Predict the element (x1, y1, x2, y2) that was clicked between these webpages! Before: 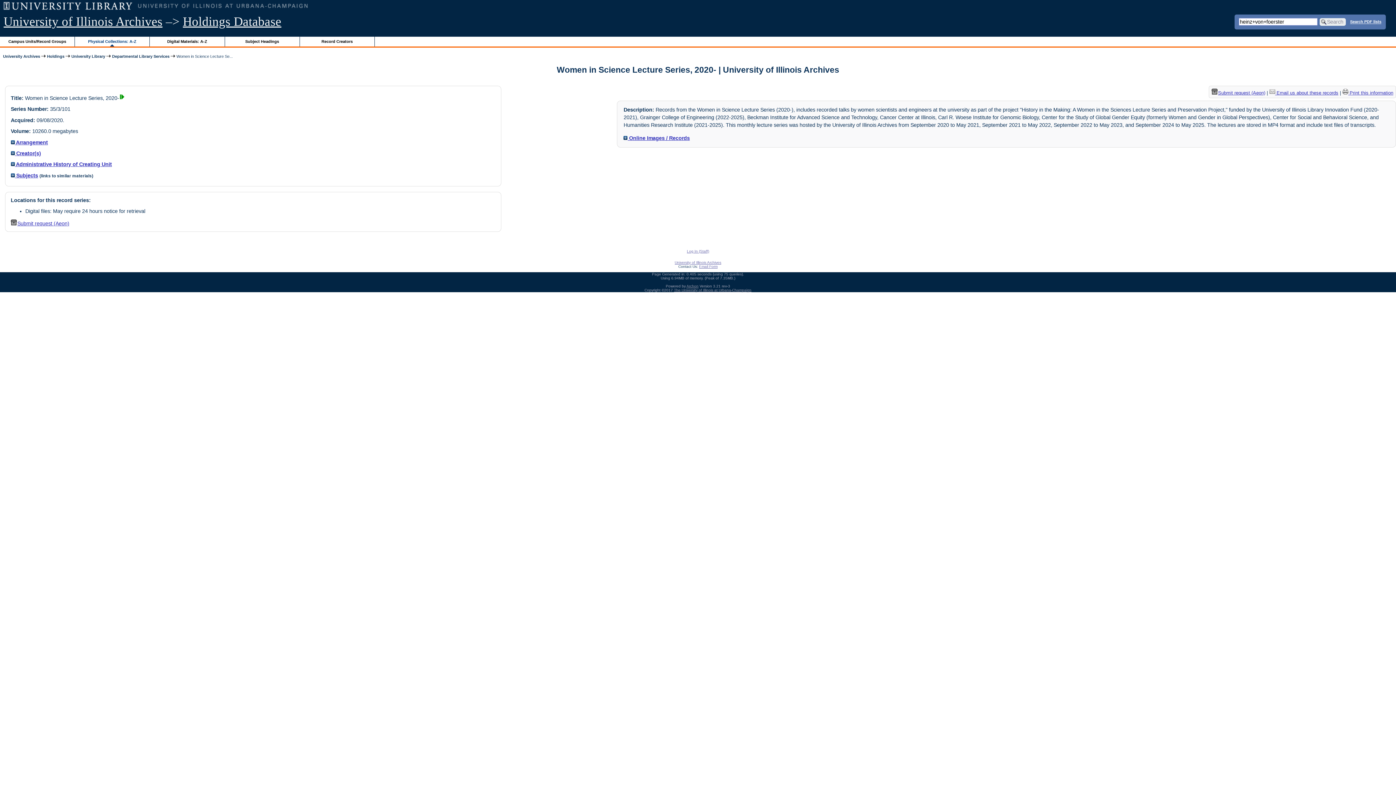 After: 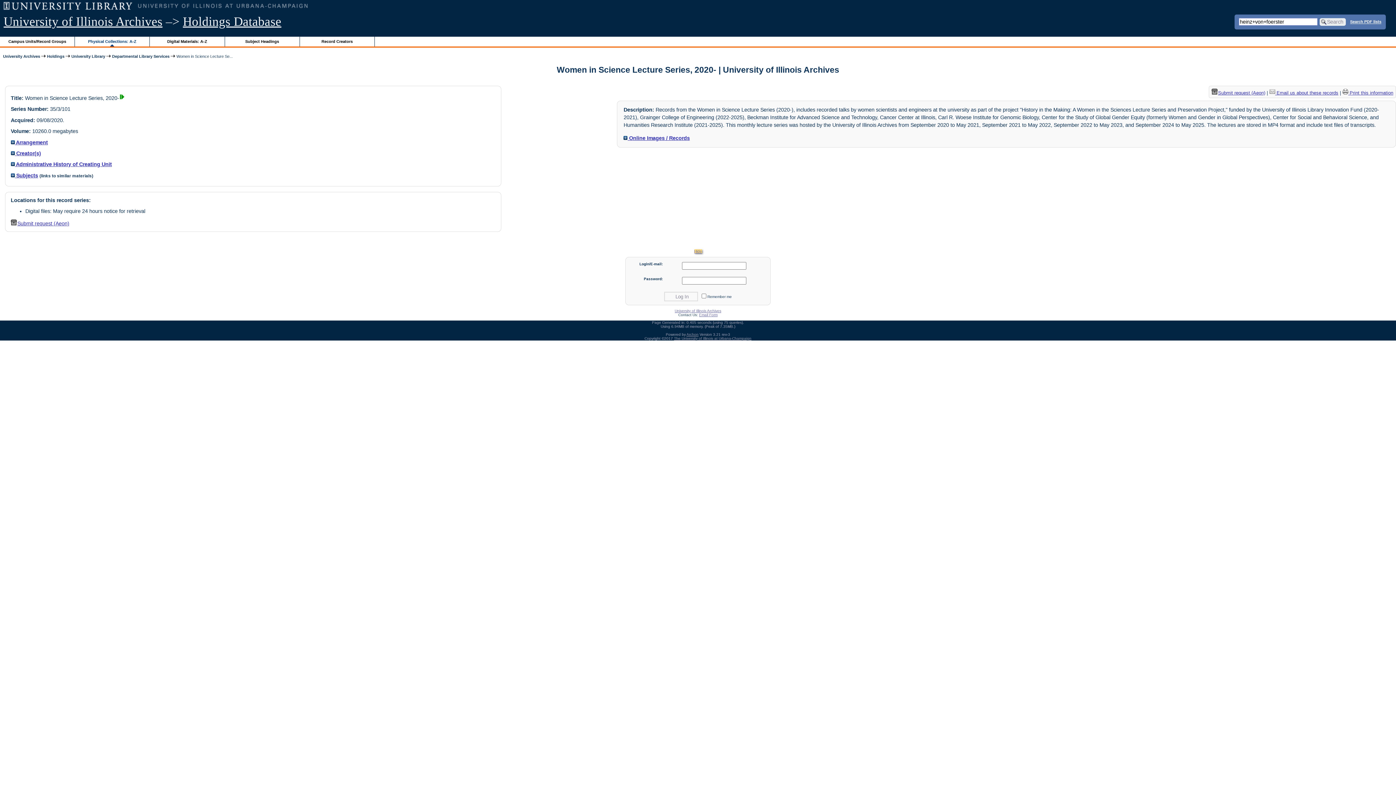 Action: label: Log In (Staff) bbox: (687, 249, 709, 253)